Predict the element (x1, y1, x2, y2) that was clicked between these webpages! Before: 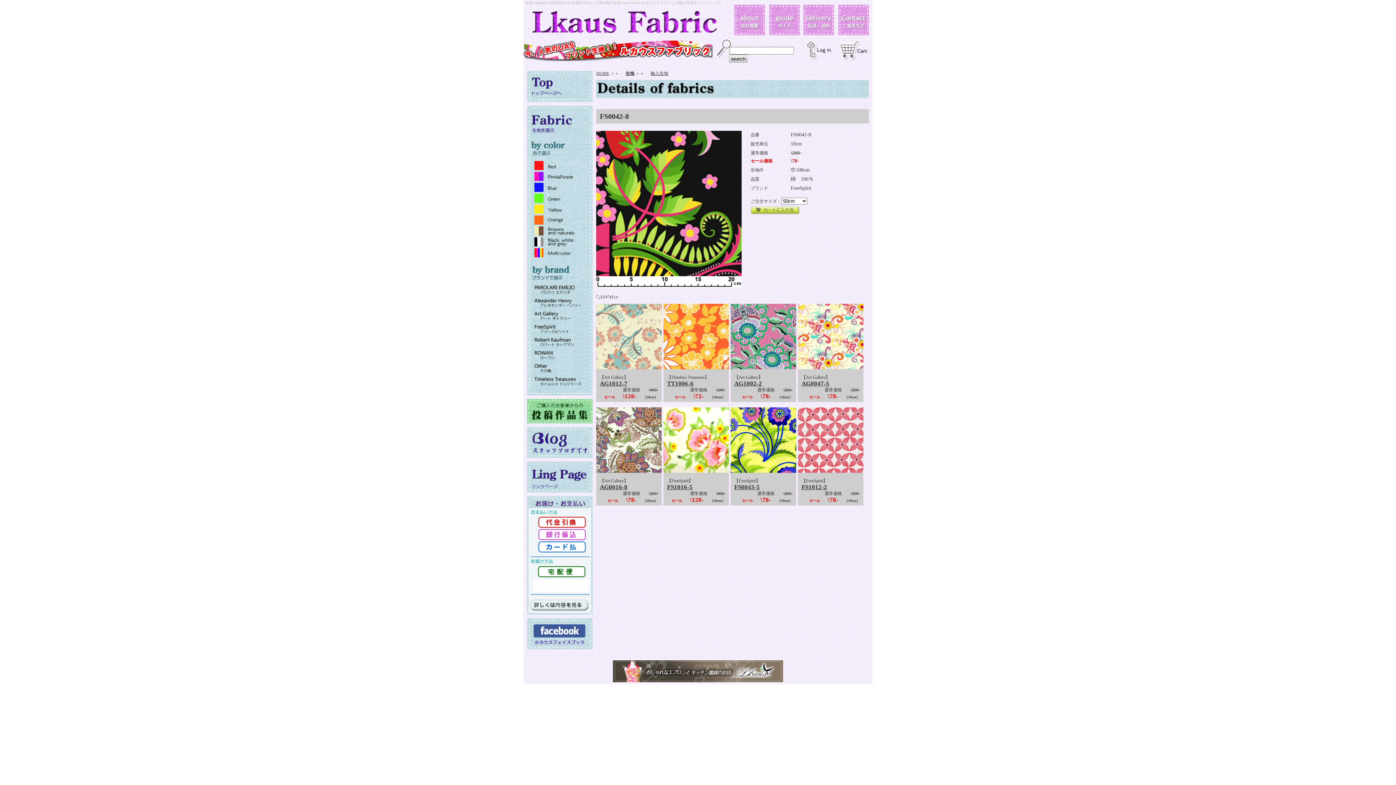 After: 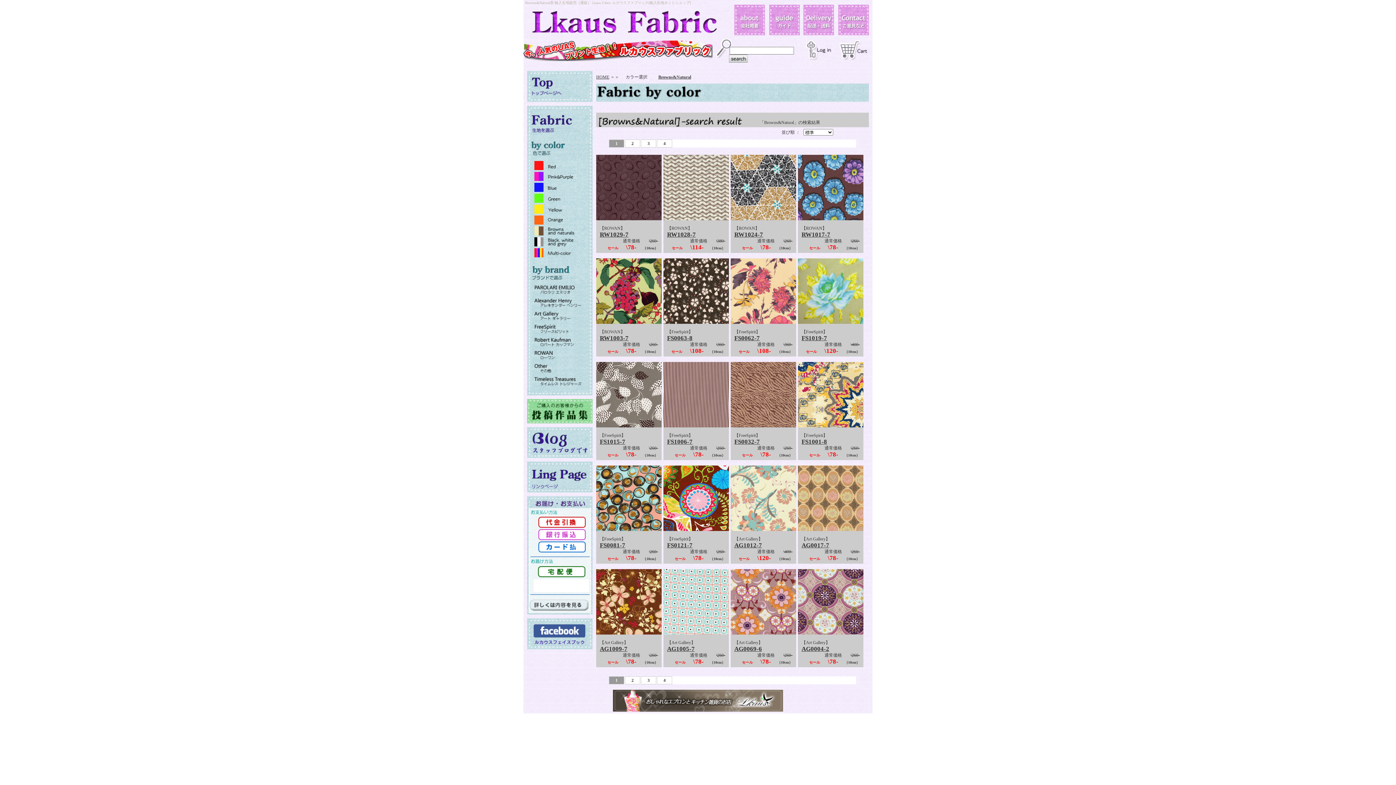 Action: bbox: (534, 231, 587, 236)